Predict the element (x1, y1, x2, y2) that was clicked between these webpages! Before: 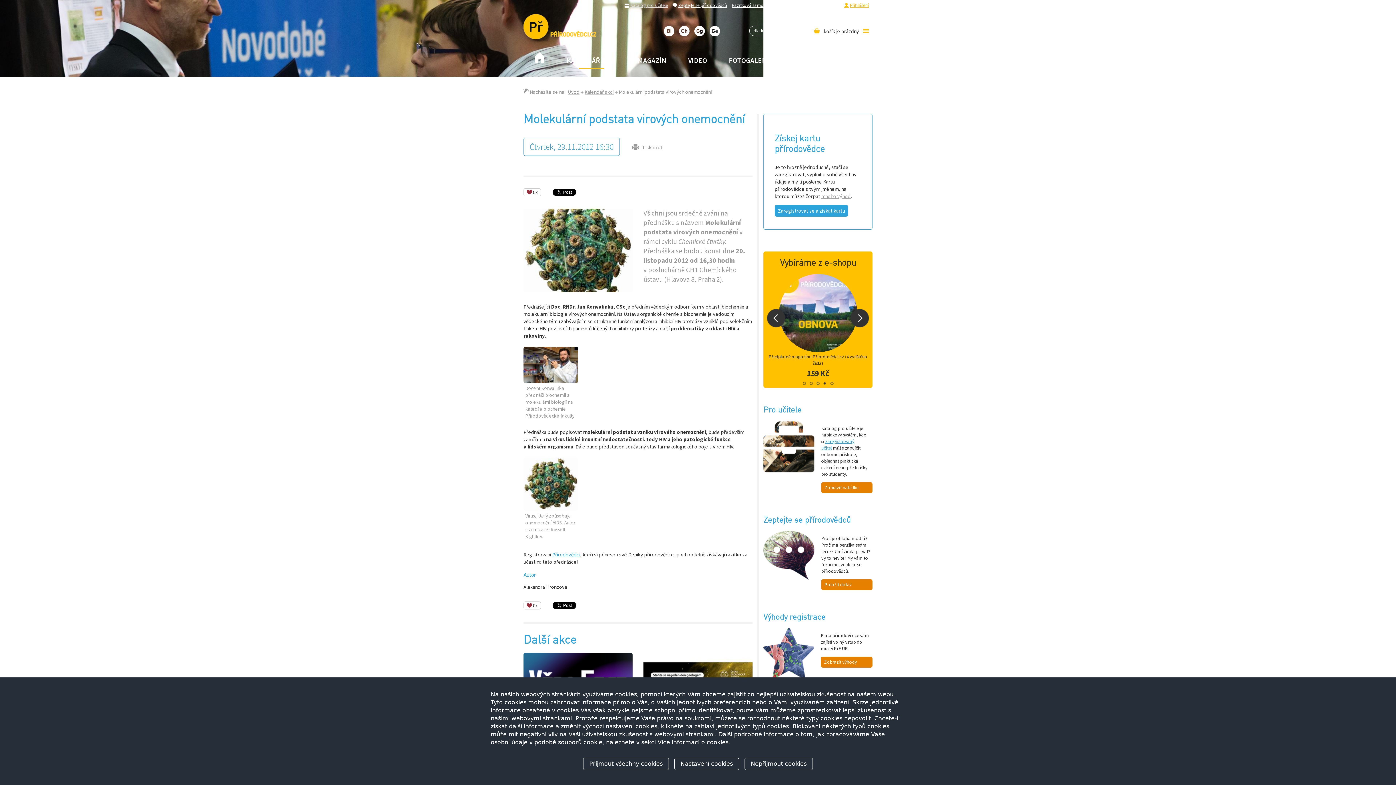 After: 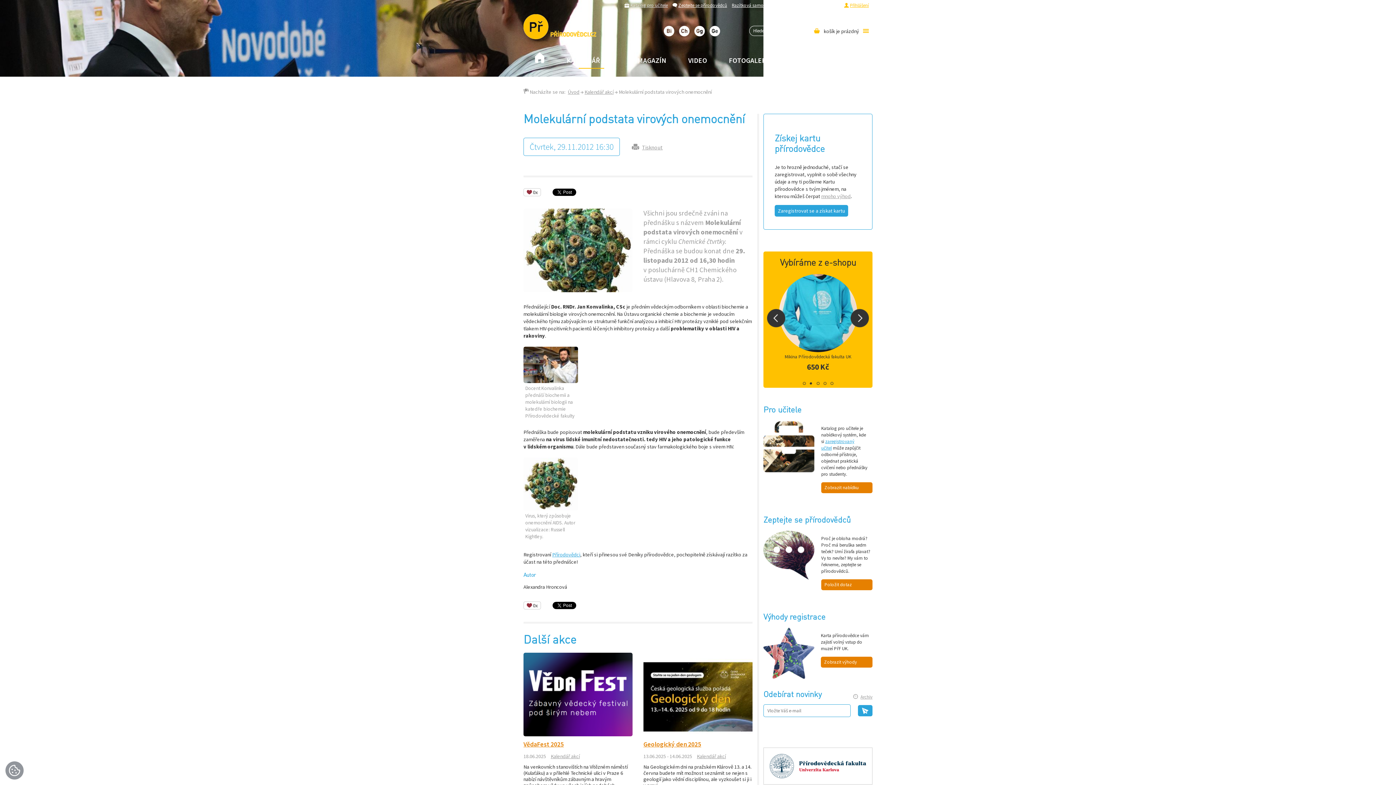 Action: bbox: (583, 758, 669, 770) label: Přijmout všechny cookies